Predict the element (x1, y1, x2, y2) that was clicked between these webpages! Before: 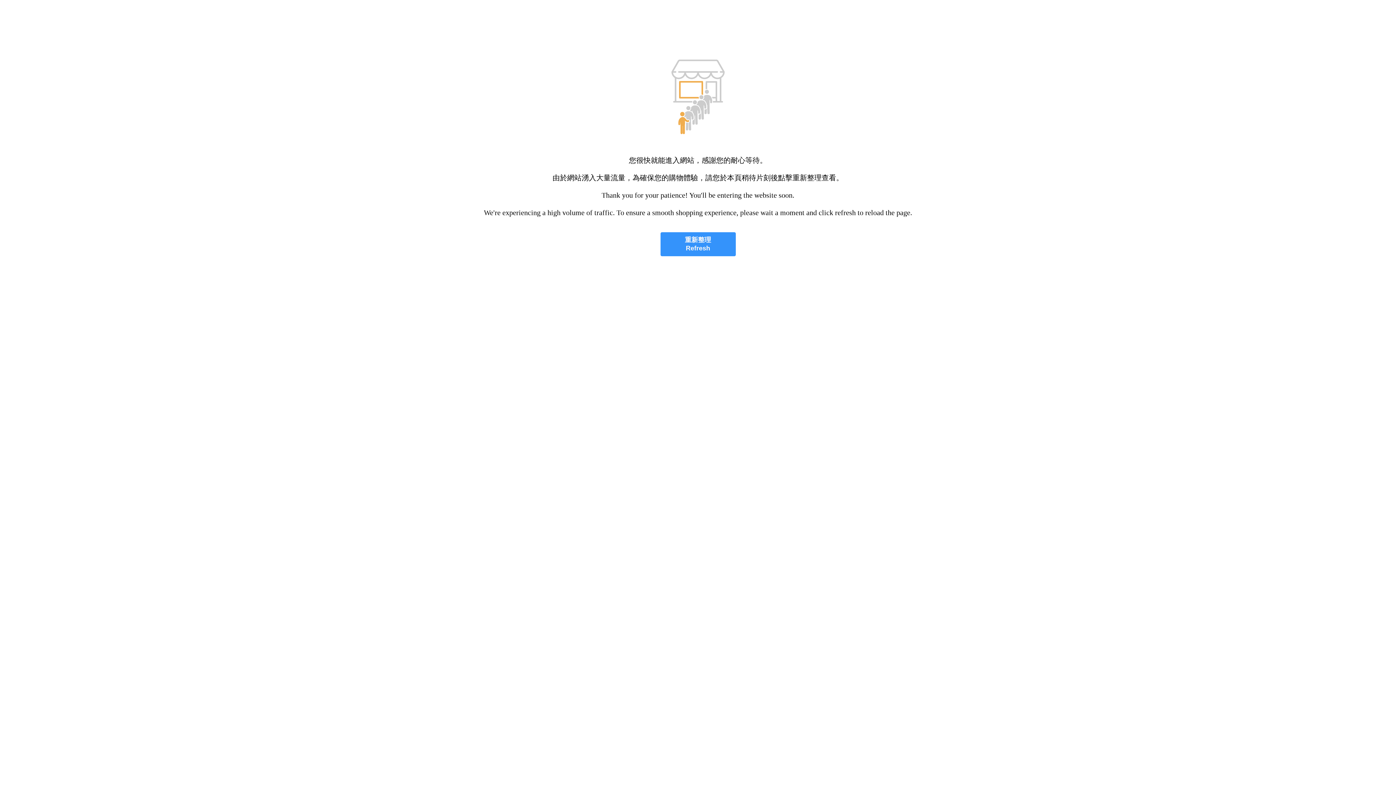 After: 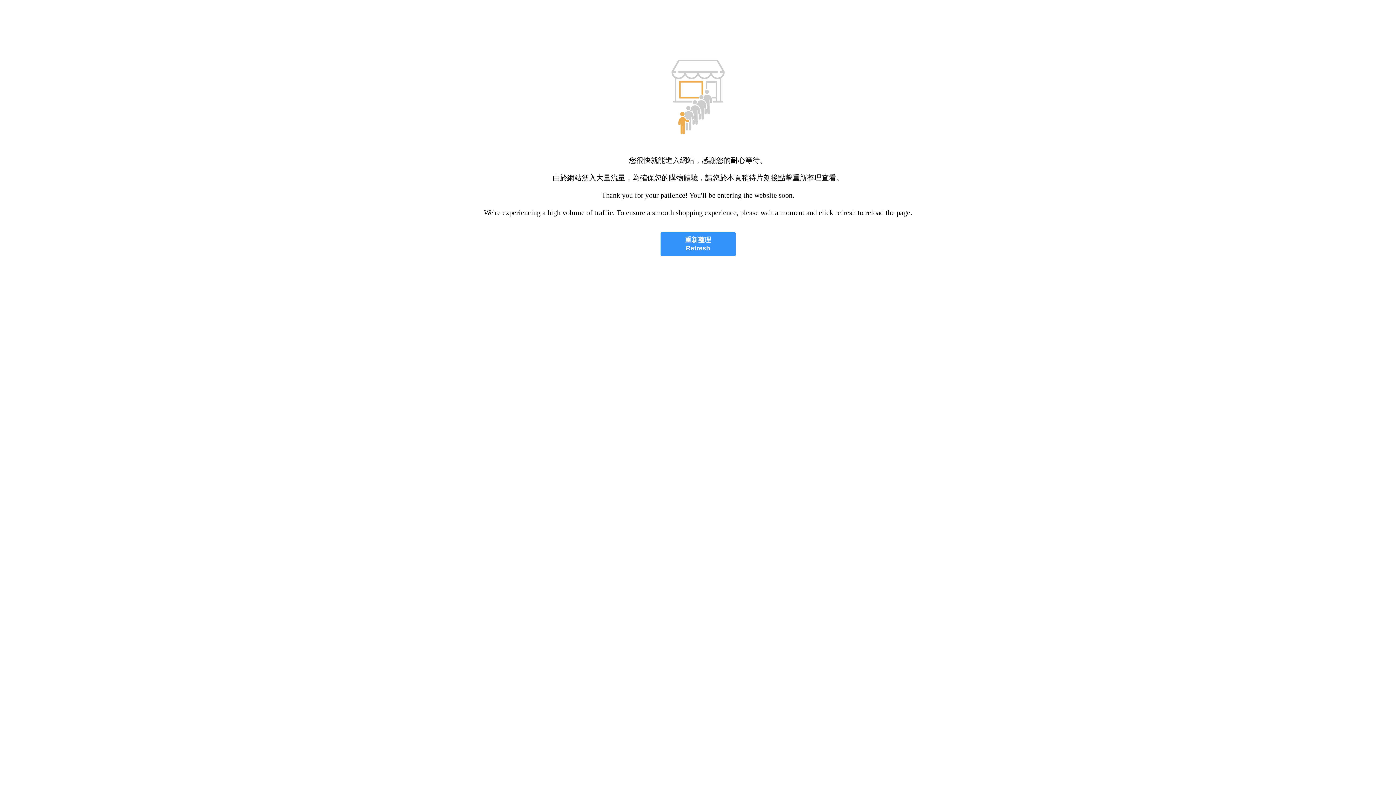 Action: bbox: (660, 232, 735, 256) label: 重新整理
Refresh